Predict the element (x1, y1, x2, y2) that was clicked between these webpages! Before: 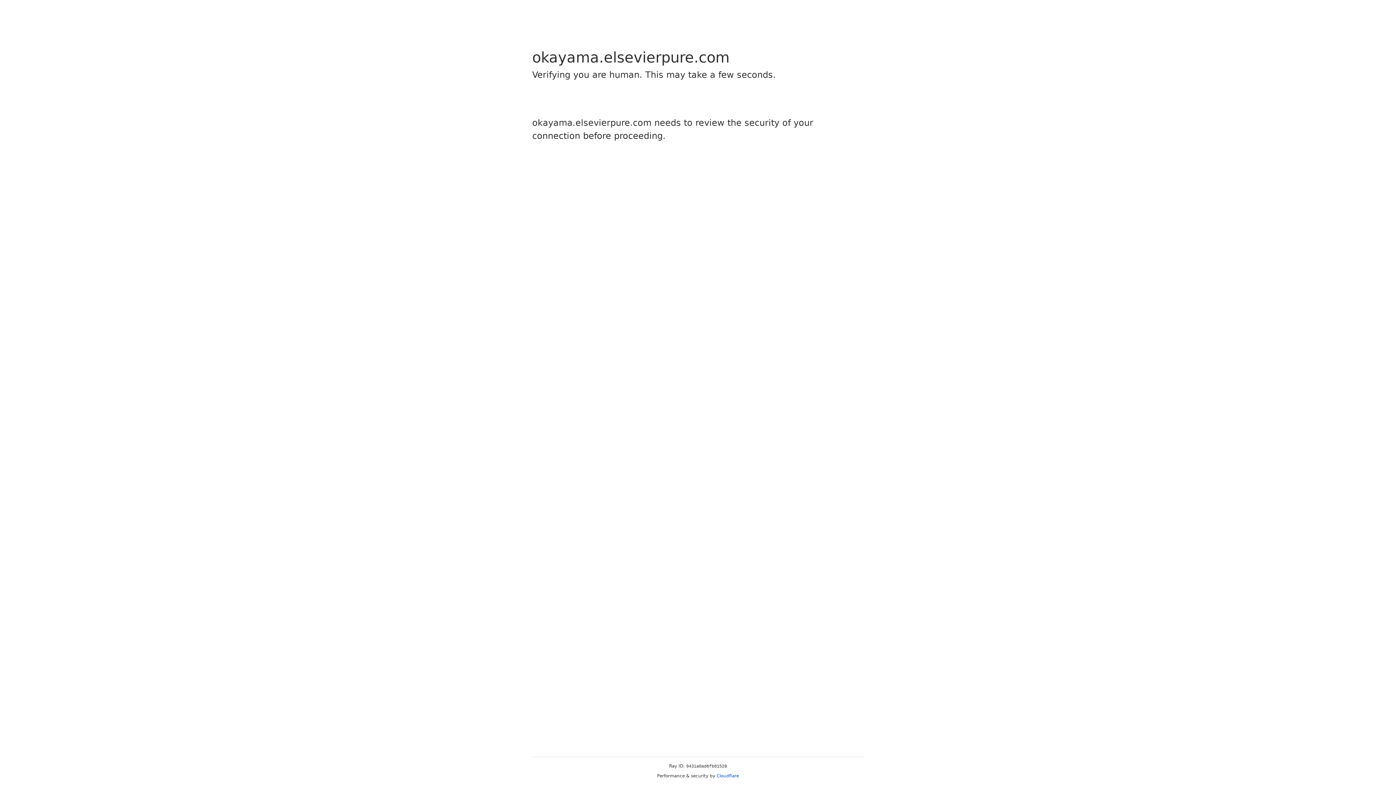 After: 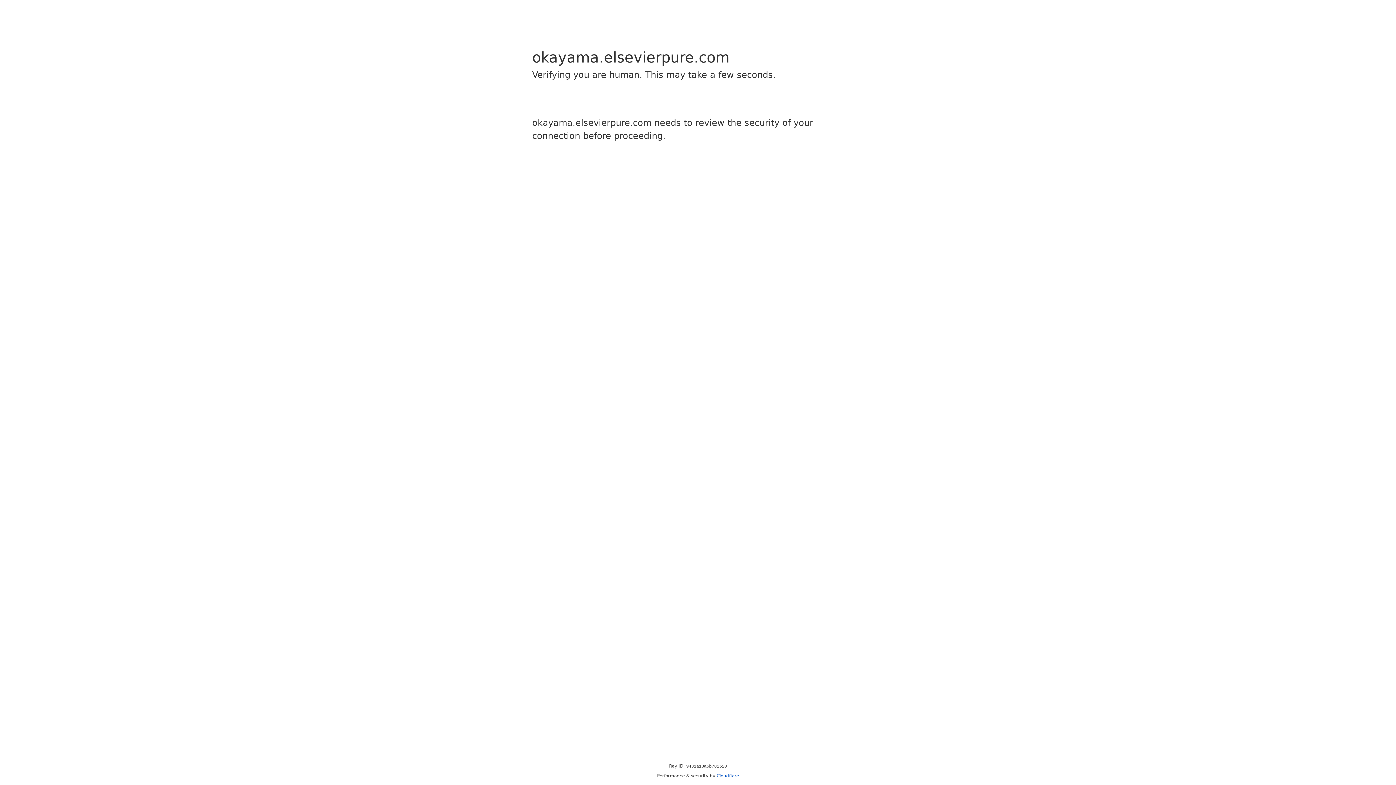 Action: bbox: (716, 773, 739, 778) label: Cloudflare